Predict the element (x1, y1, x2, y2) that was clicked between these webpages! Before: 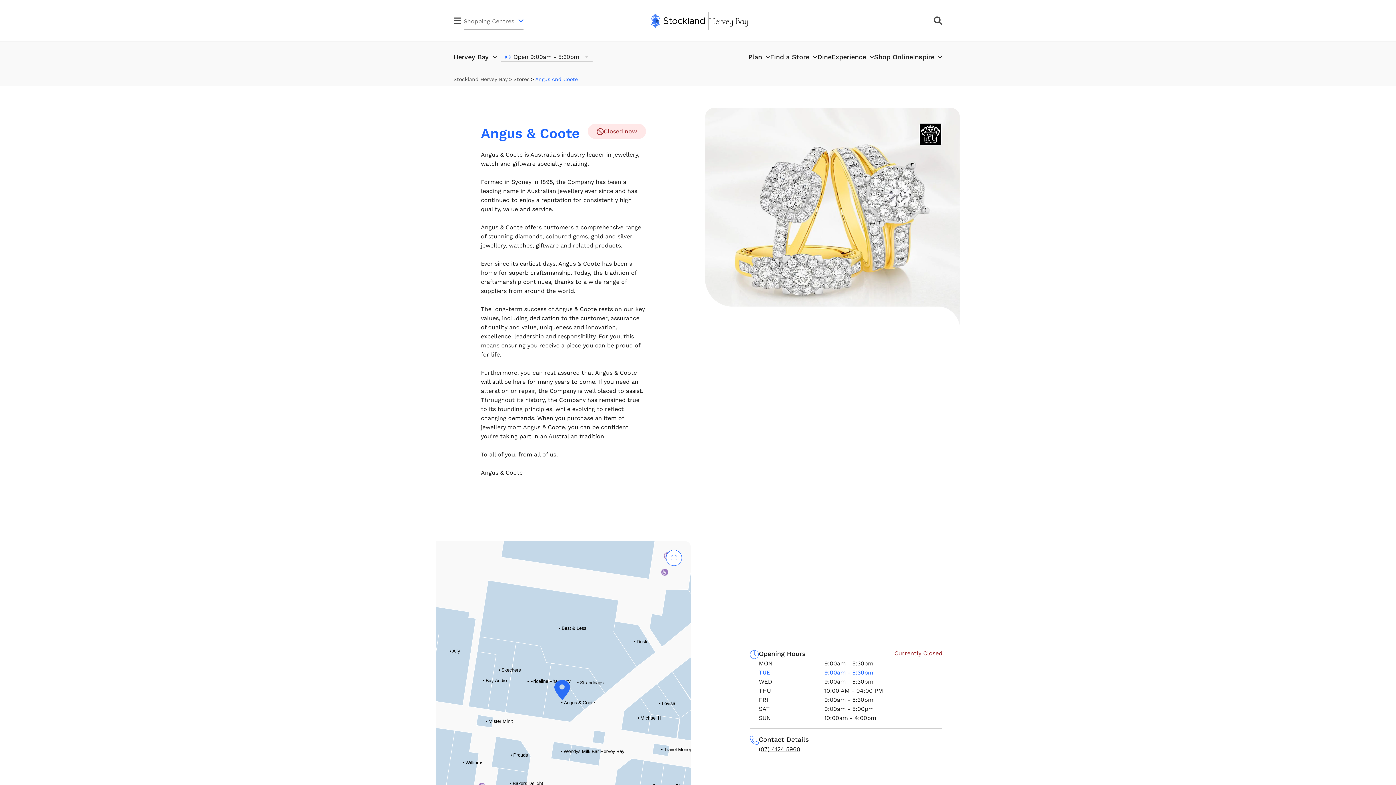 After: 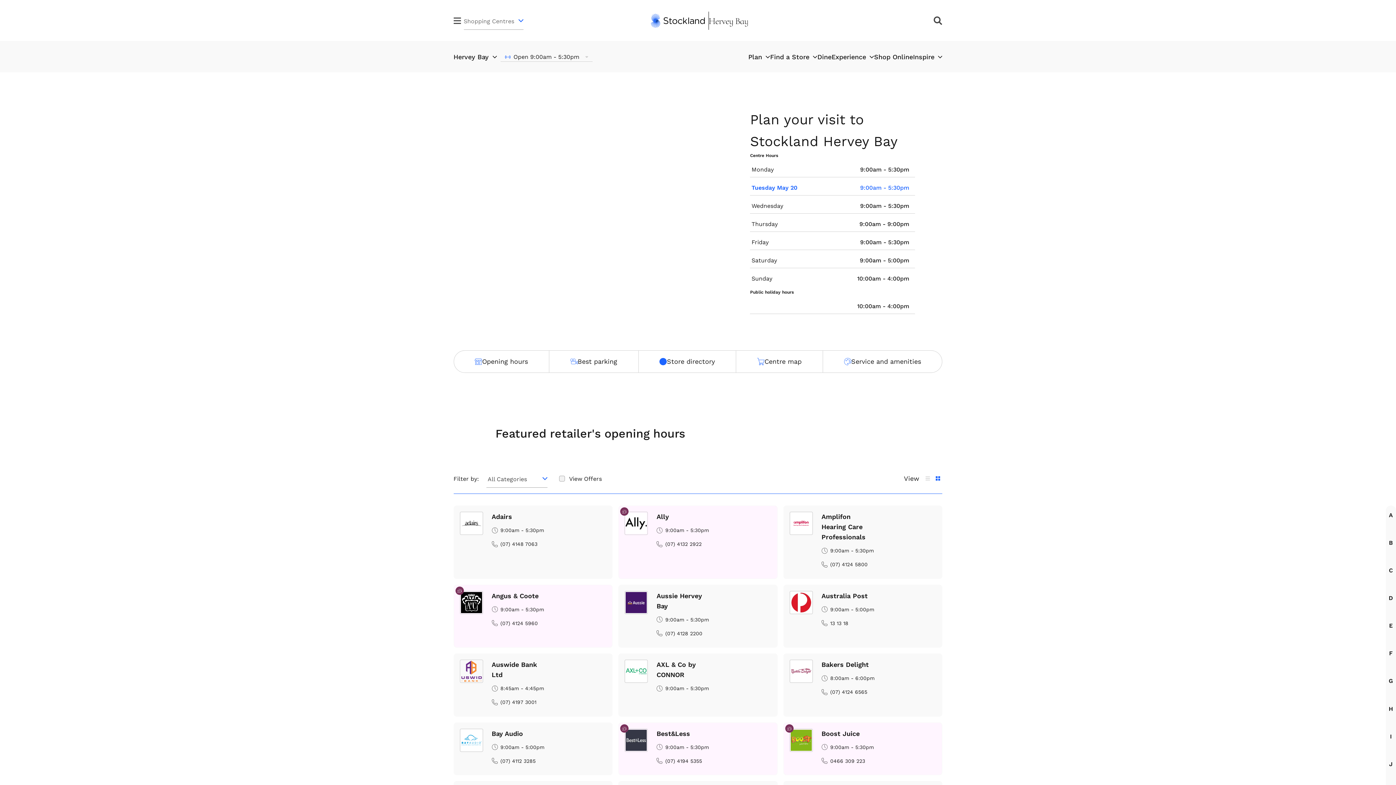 Action: bbox: (748, 52, 762, 62) label: Plan